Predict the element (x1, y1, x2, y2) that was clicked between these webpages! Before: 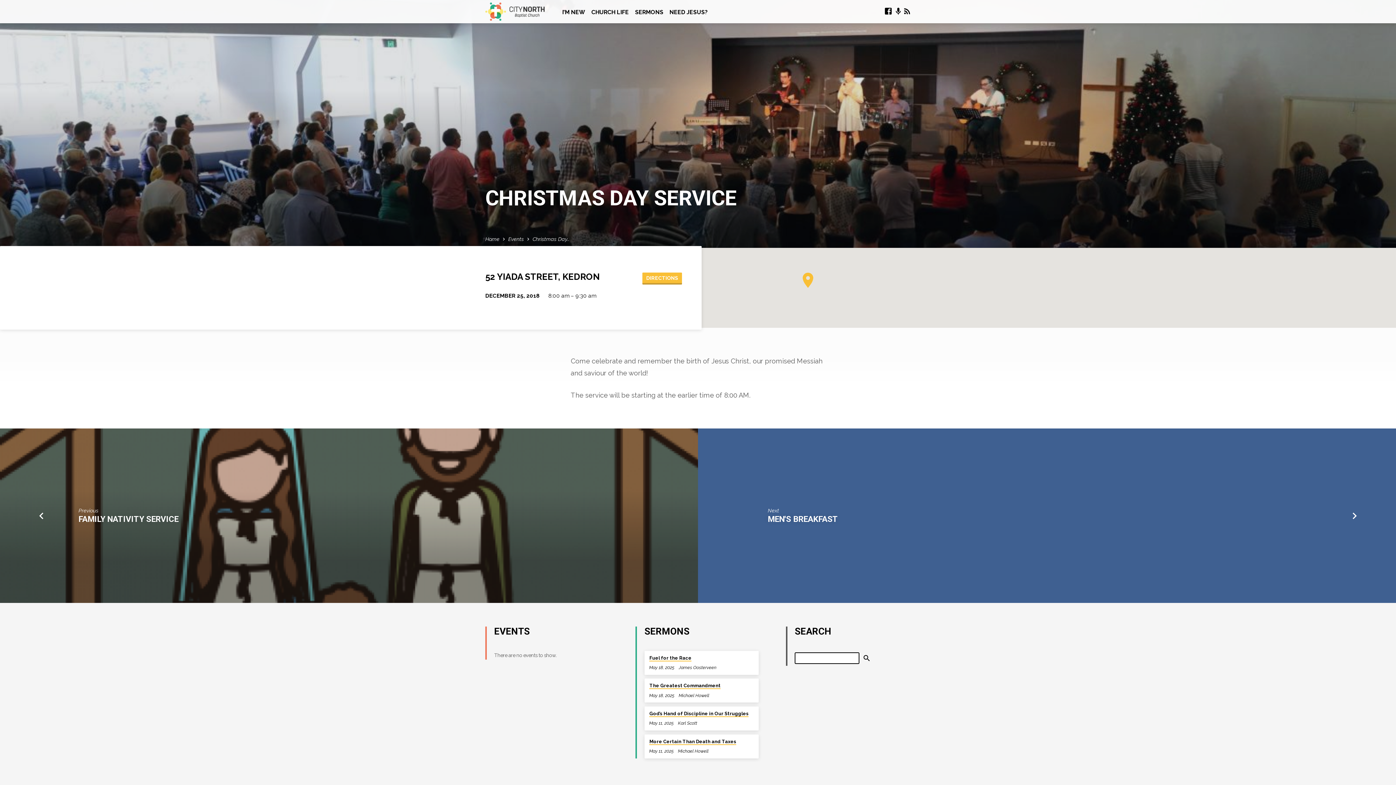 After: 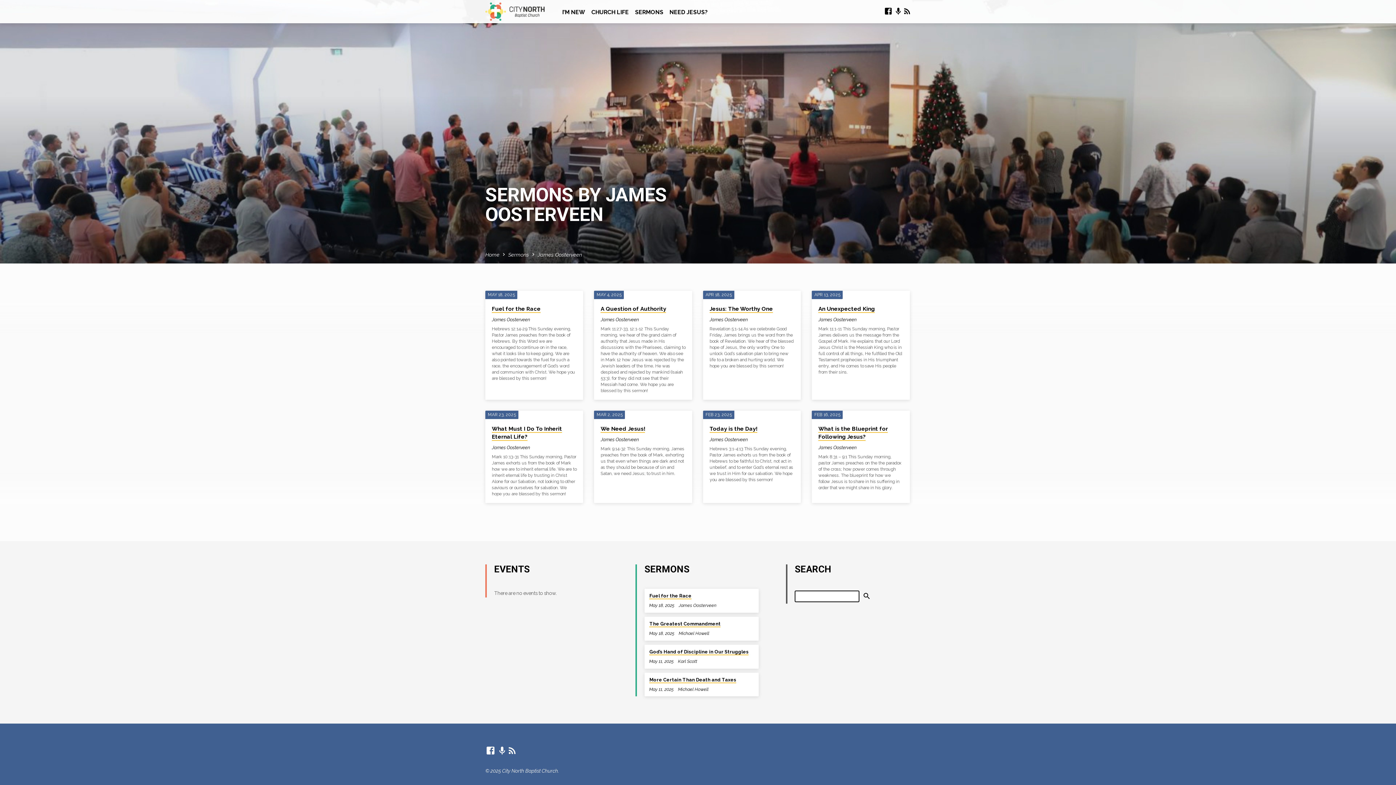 Action: label: James Oosterveen bbox: (678, 665, 716, 670)